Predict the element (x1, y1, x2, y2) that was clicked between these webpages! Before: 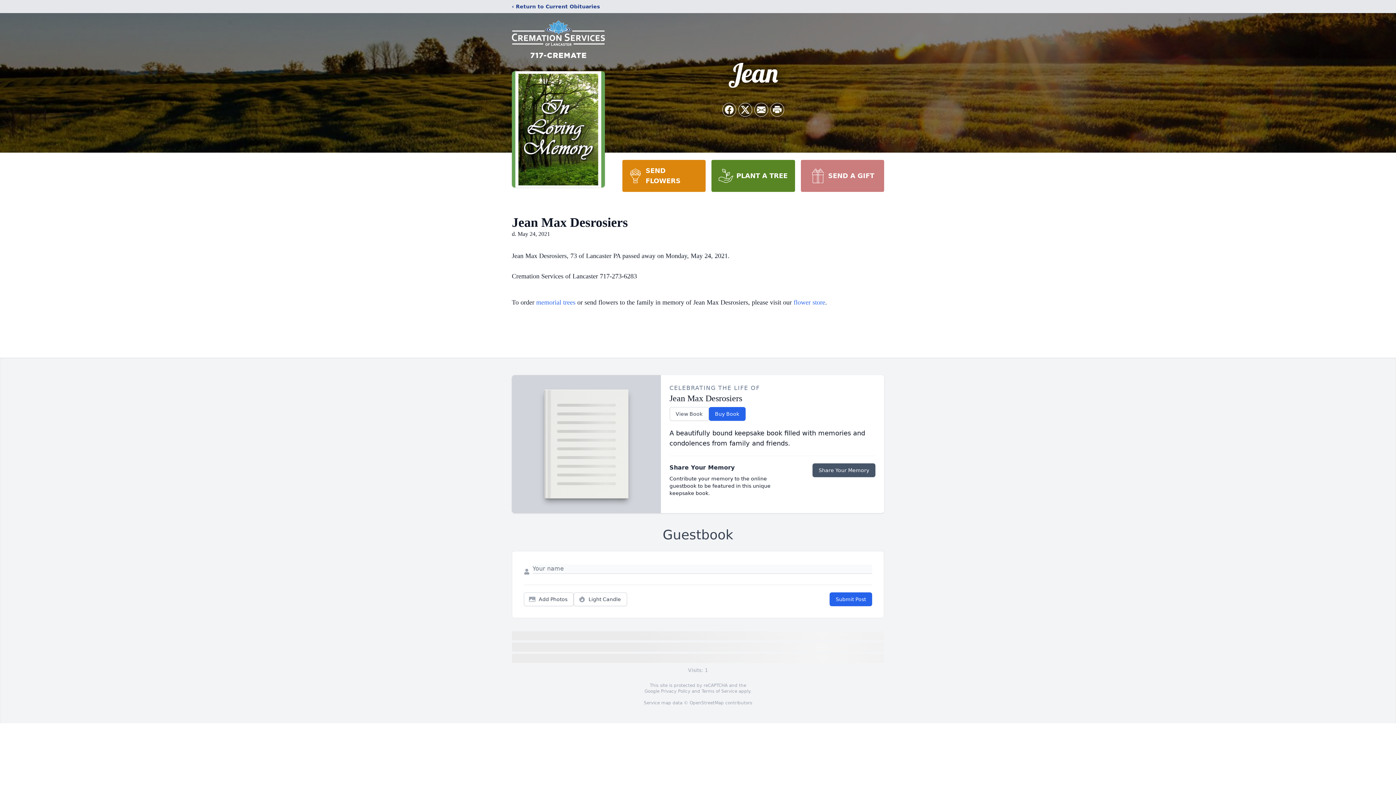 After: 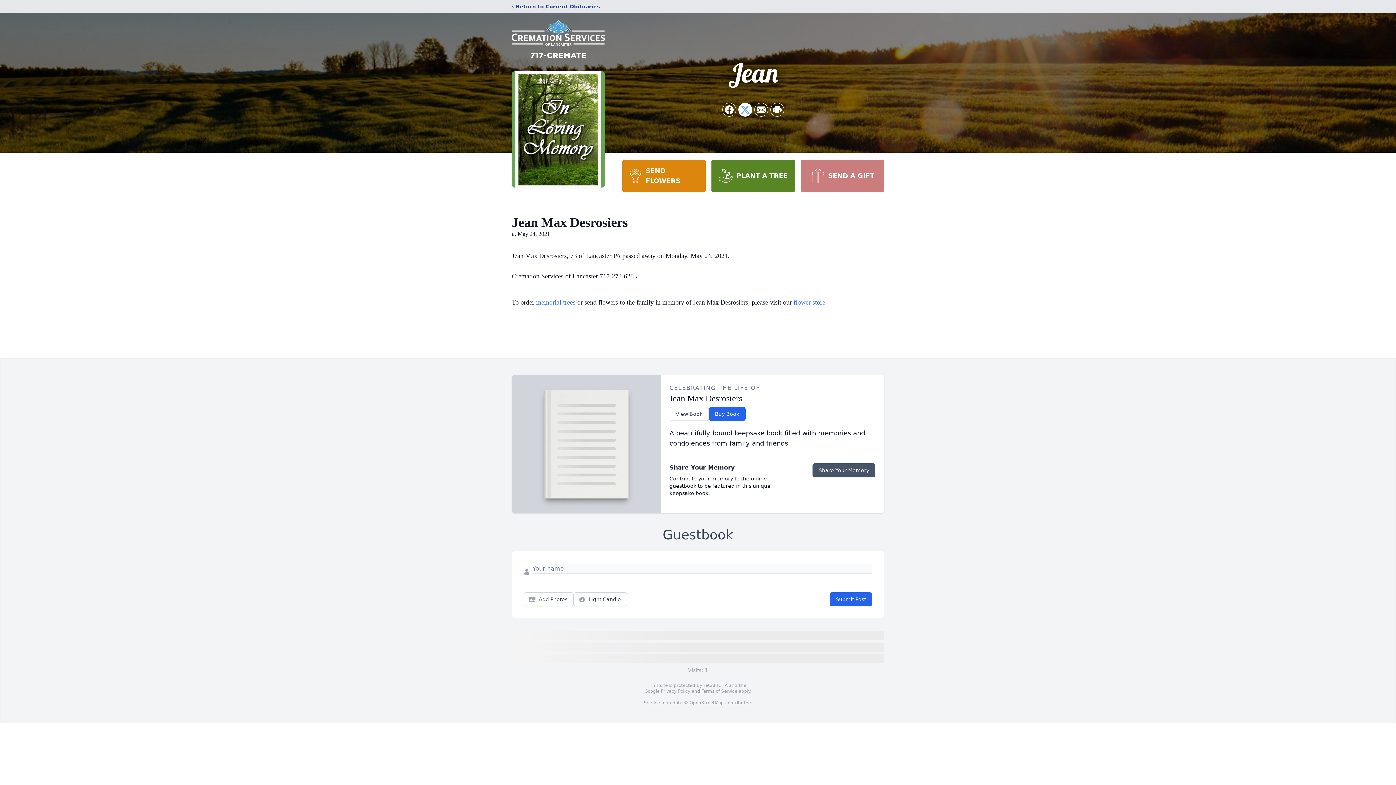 Action: bbox: (738, 103, 752, 116) label: Share on X